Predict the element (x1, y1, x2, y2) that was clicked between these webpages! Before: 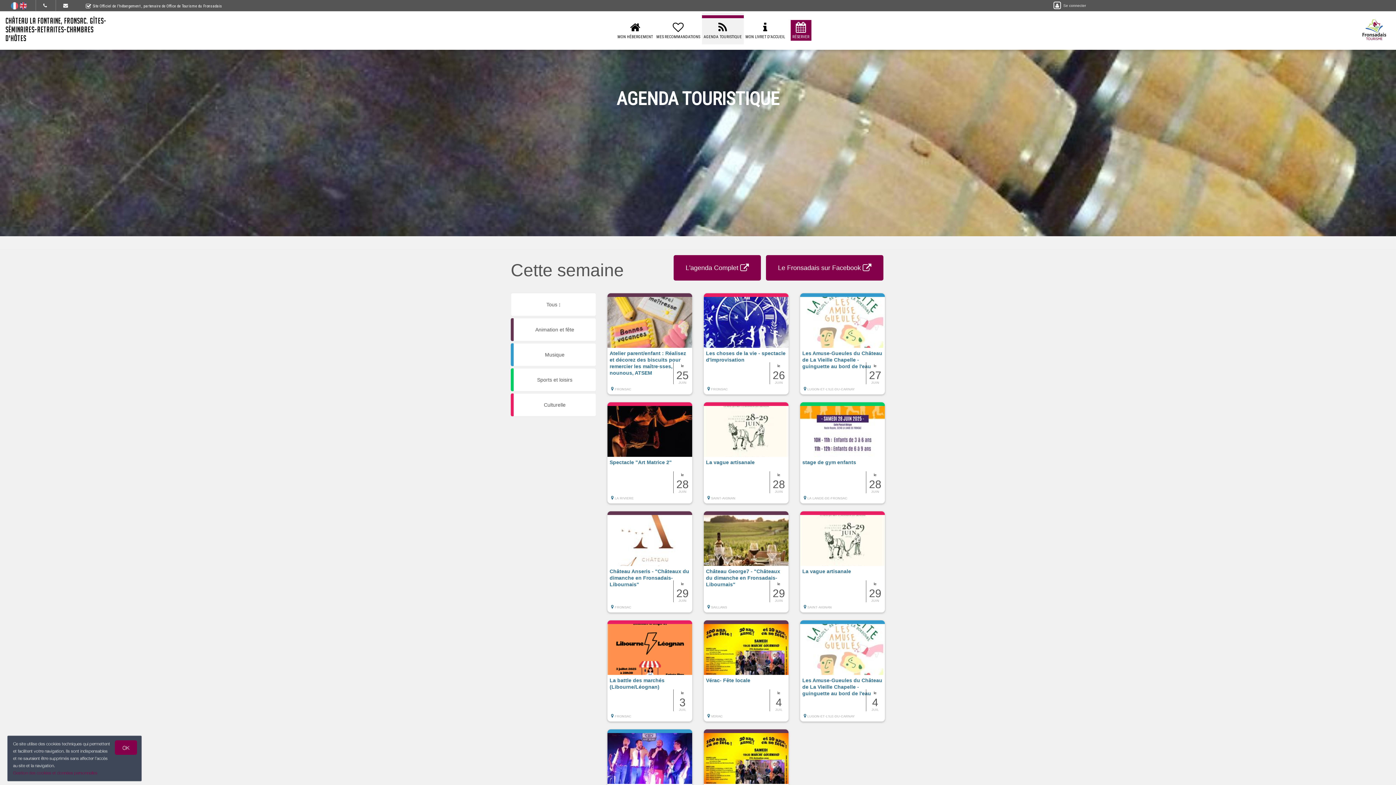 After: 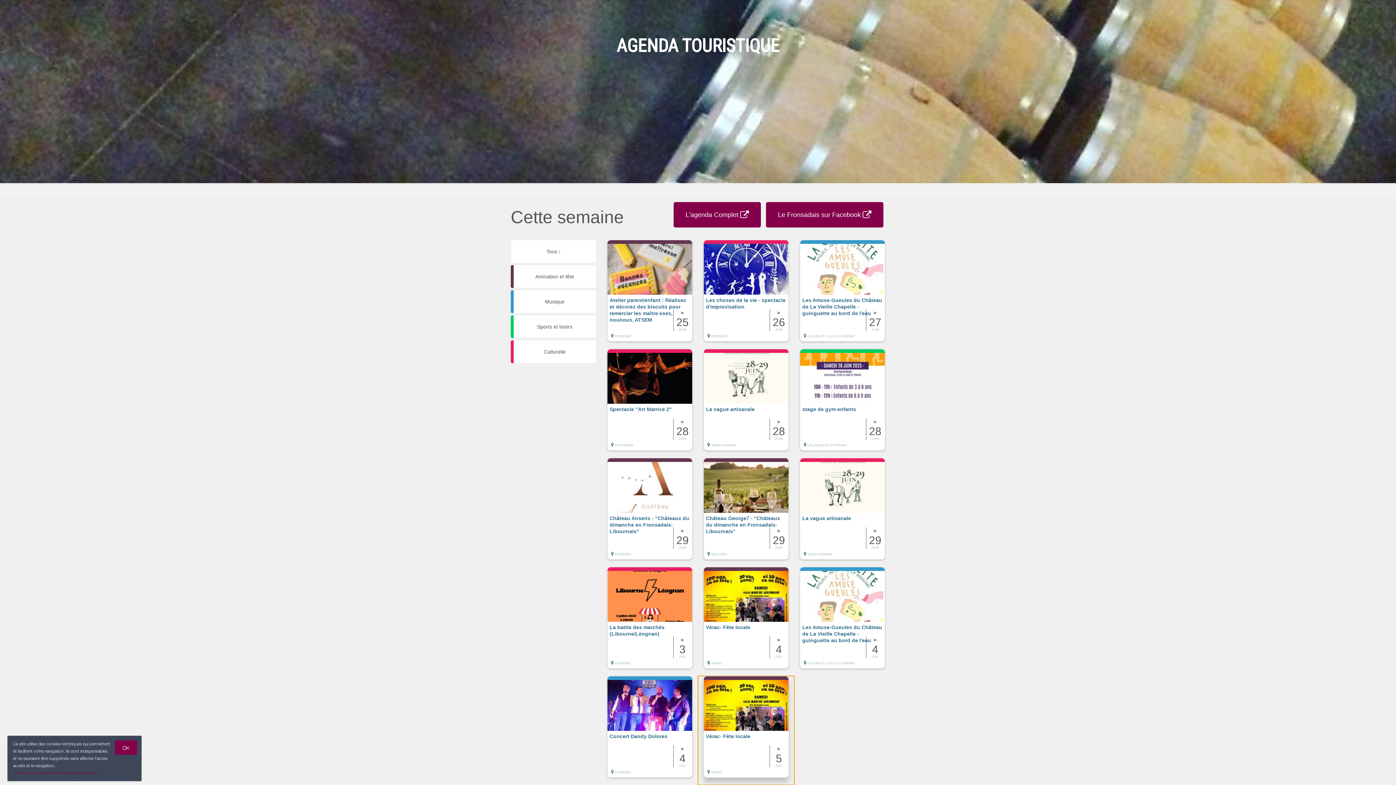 Action: label: le
5
JUIL
Vérac- Fête locale
 VERAC bbox: (698, 729, 794, 838)